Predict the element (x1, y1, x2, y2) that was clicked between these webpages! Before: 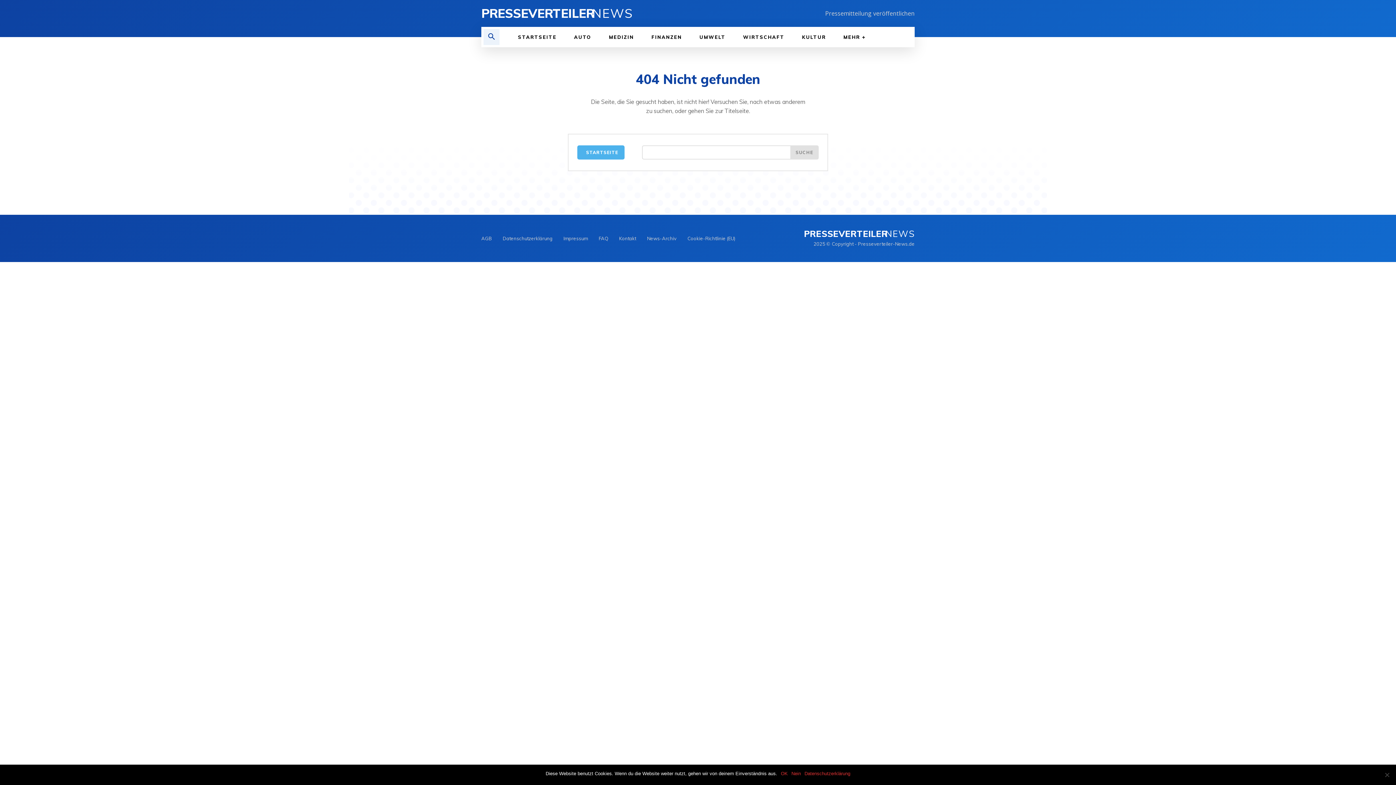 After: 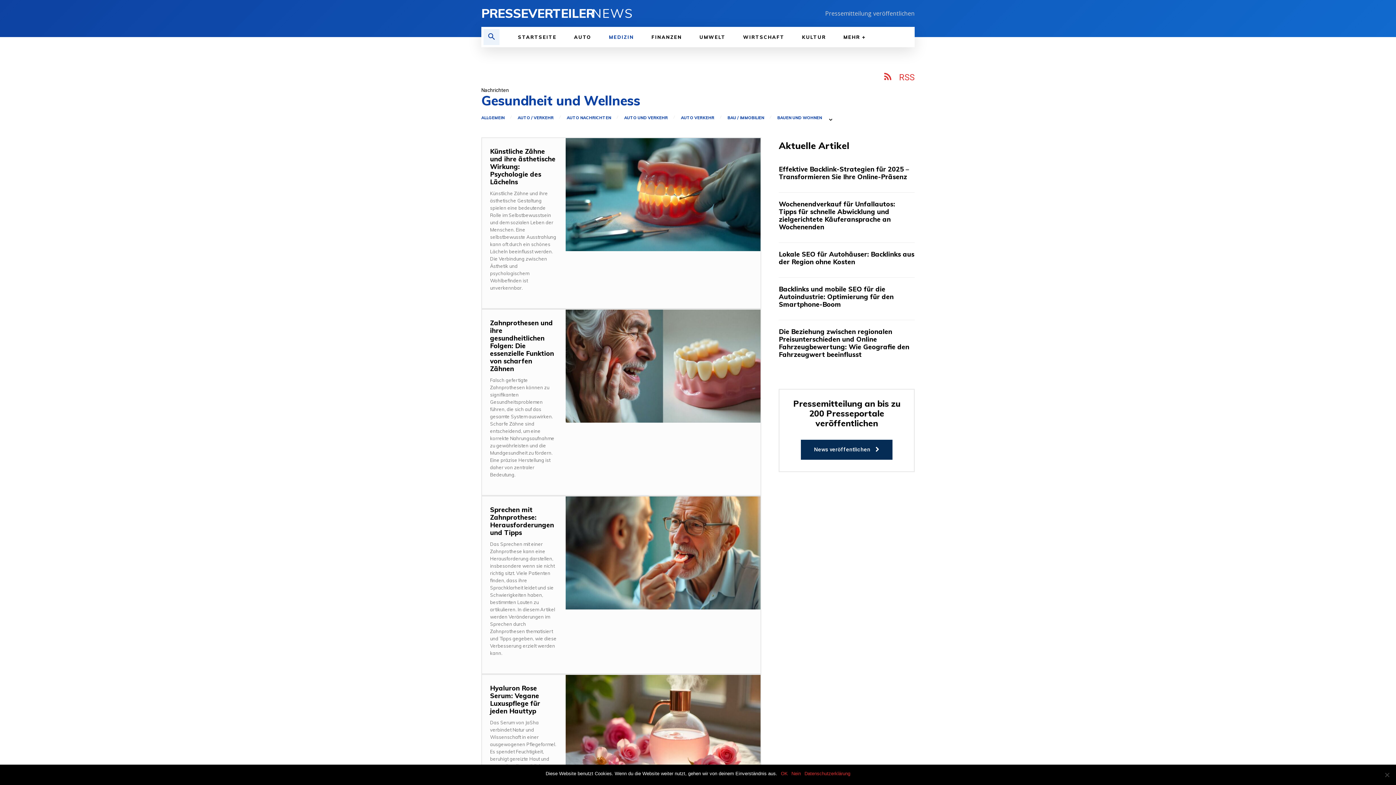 Action: bbox: (600, 26, 642, 47) label: MEDIZIN